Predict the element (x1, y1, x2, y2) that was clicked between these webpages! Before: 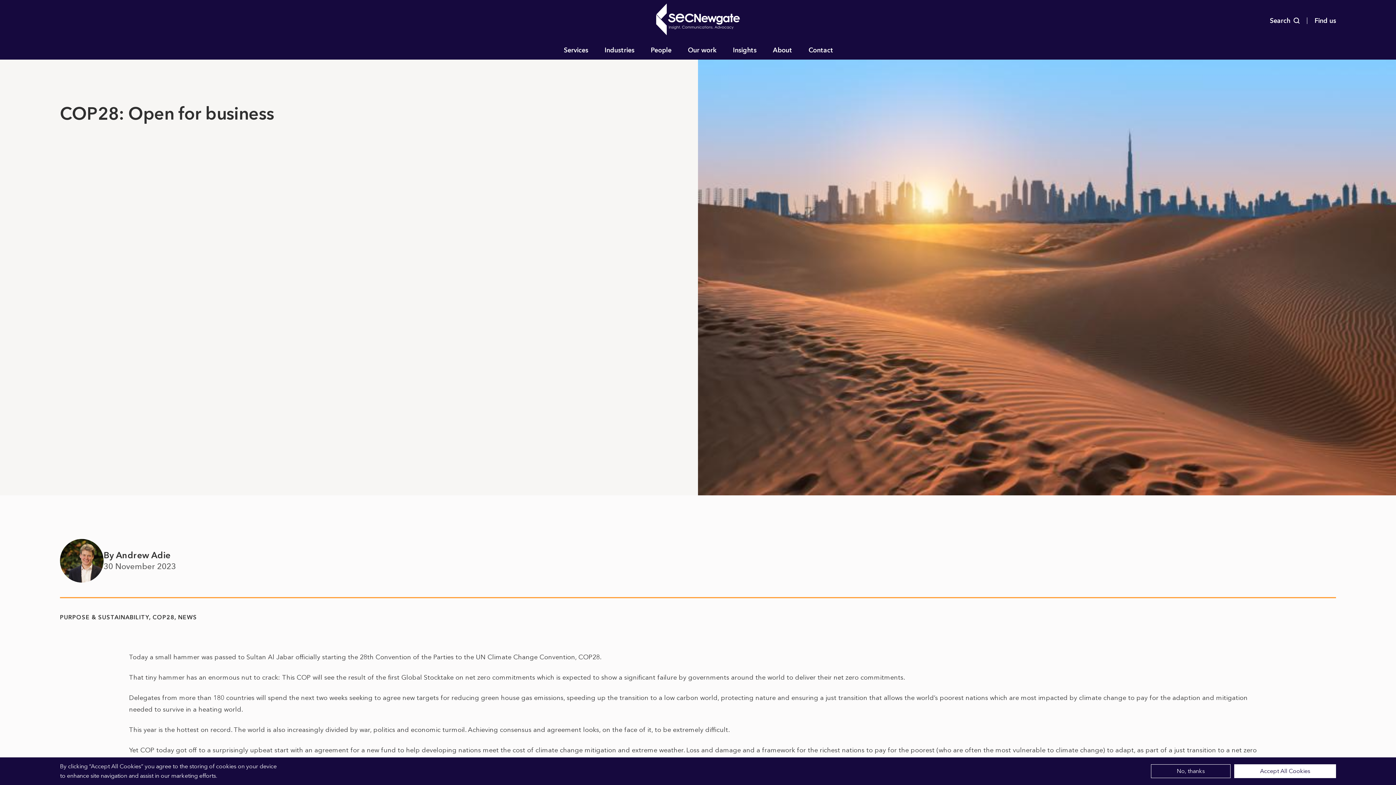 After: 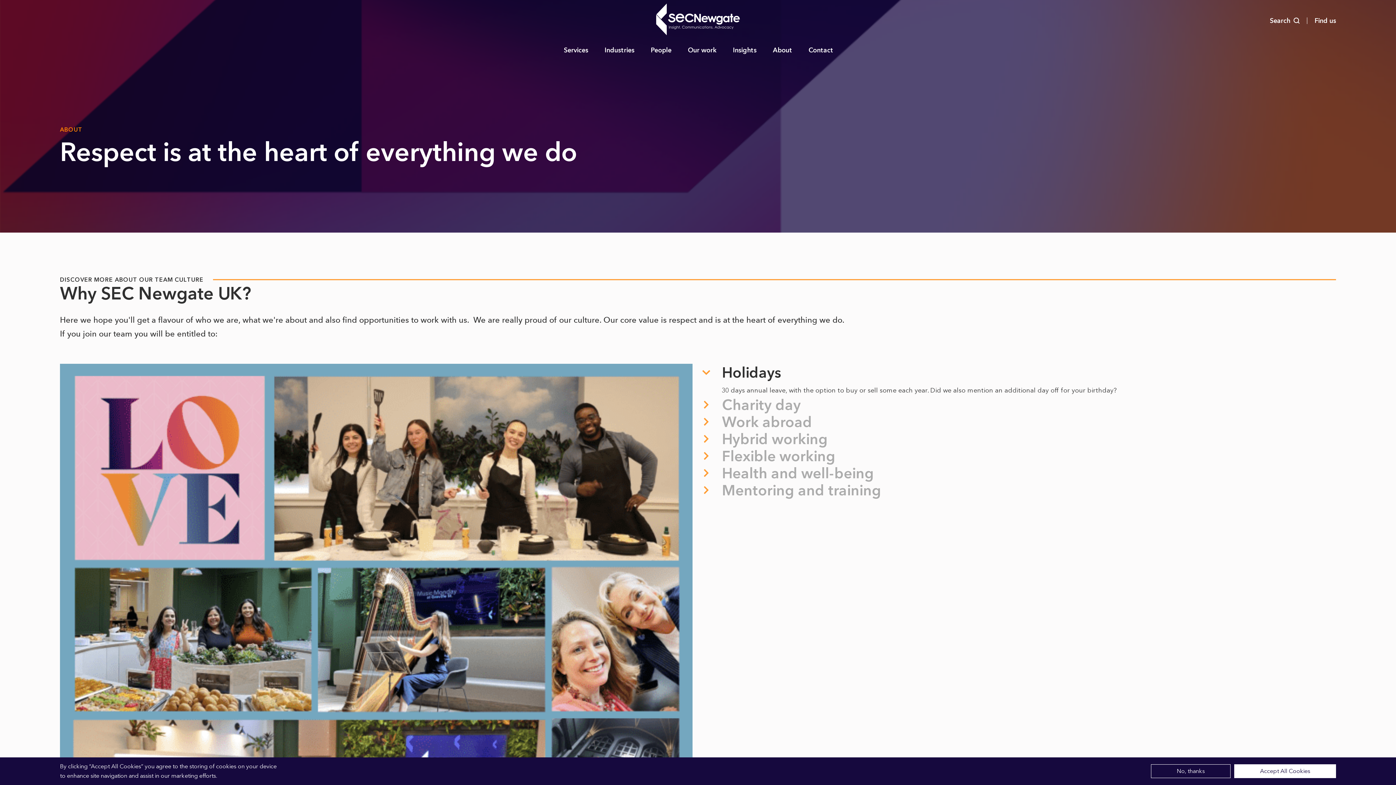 Action: label: About bbox: (764, 41, 800, 59)